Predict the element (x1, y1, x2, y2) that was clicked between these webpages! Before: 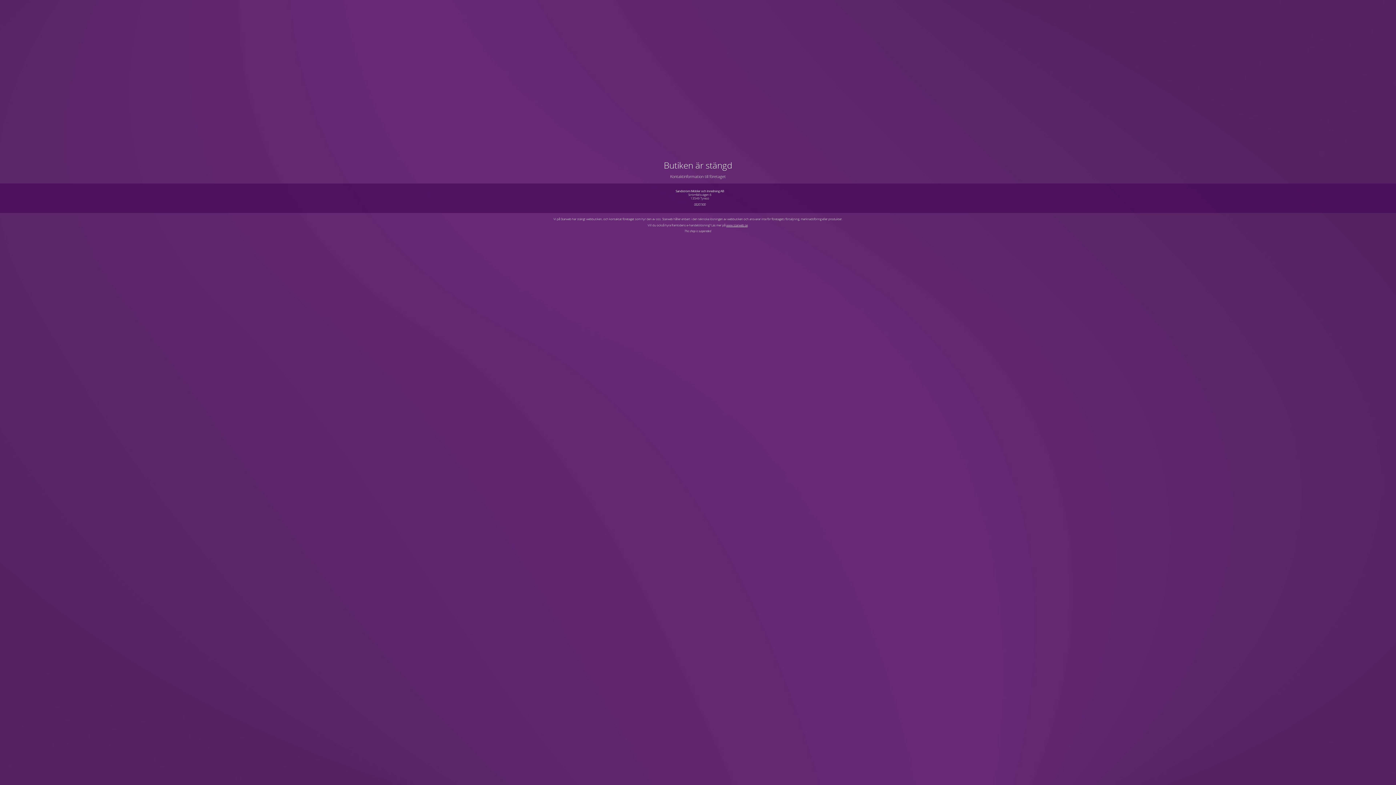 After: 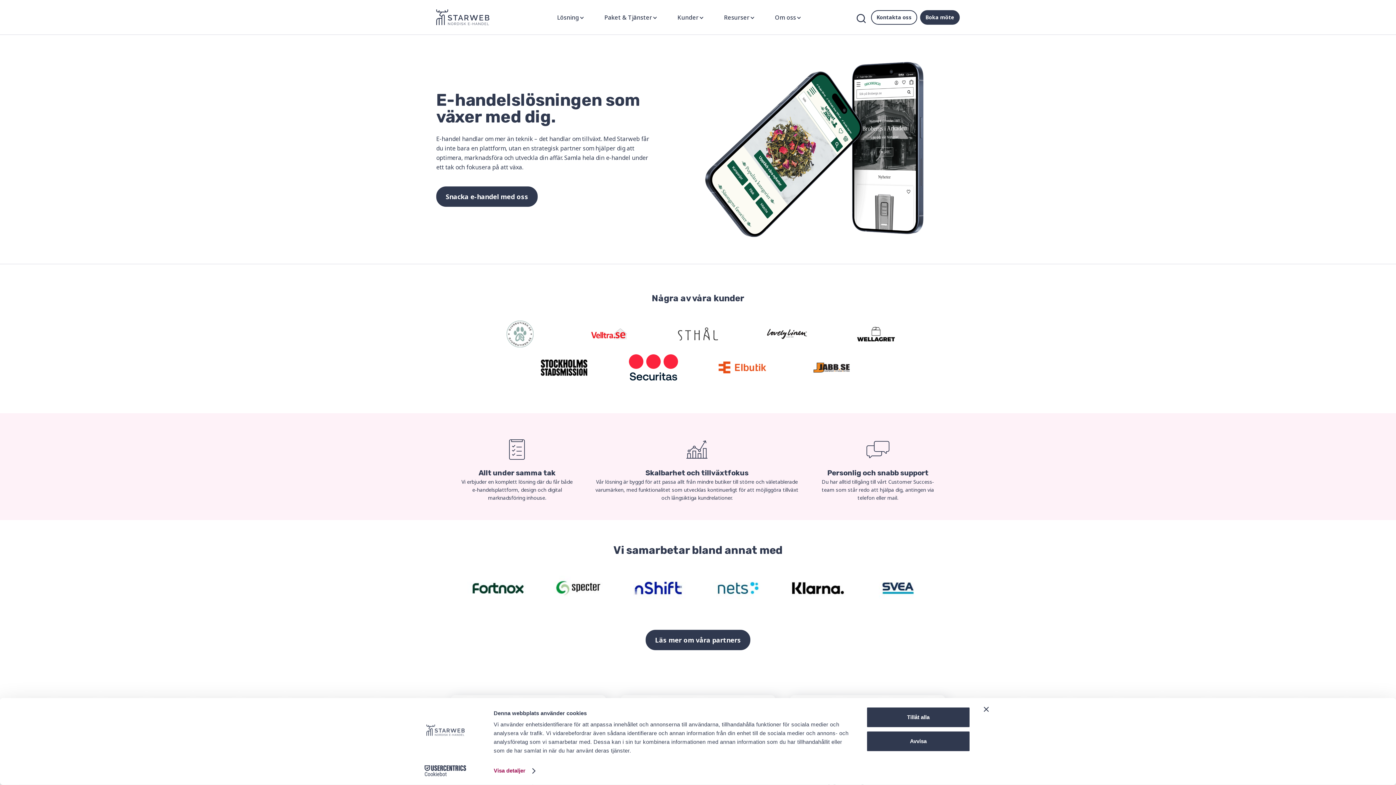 Action: label: www.starweb.se bbox: (726, 223, 747, 227)